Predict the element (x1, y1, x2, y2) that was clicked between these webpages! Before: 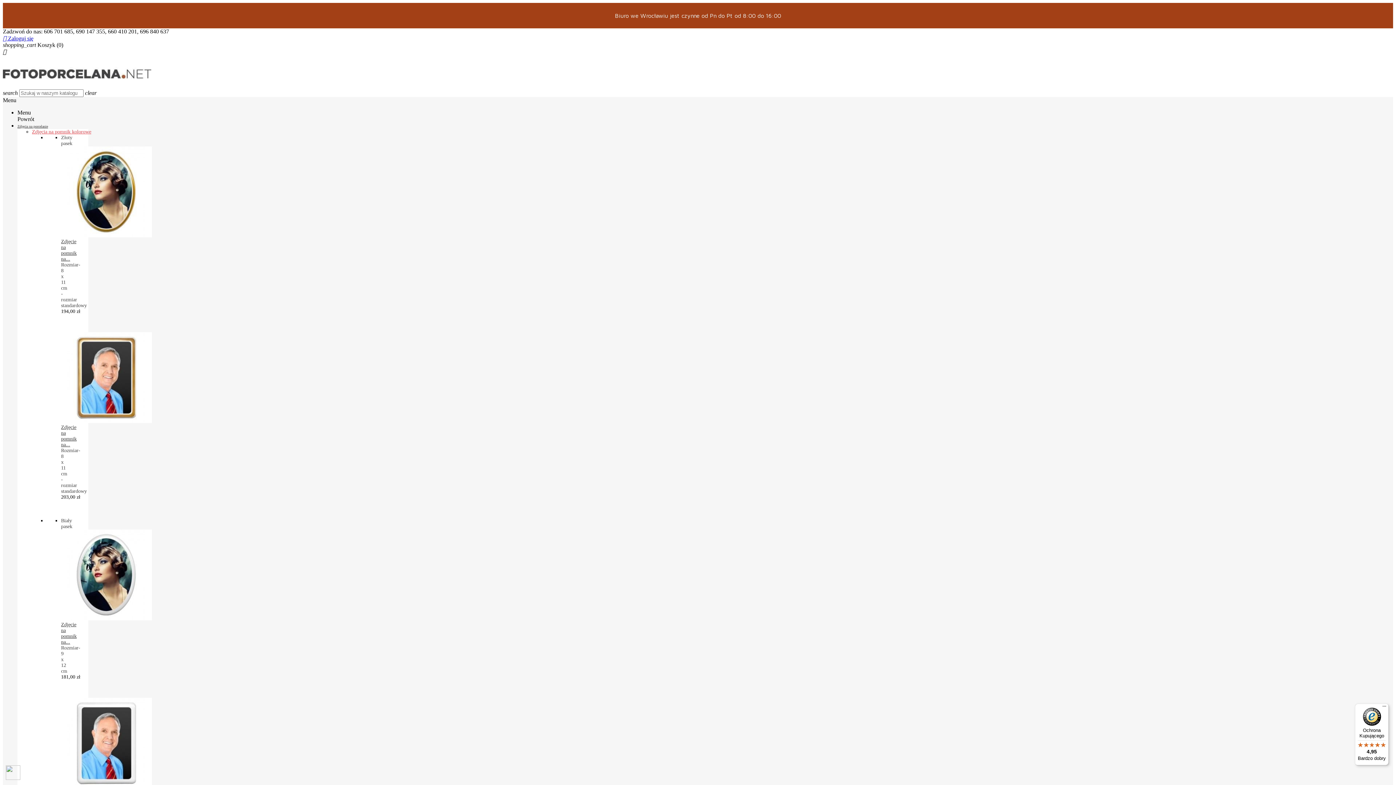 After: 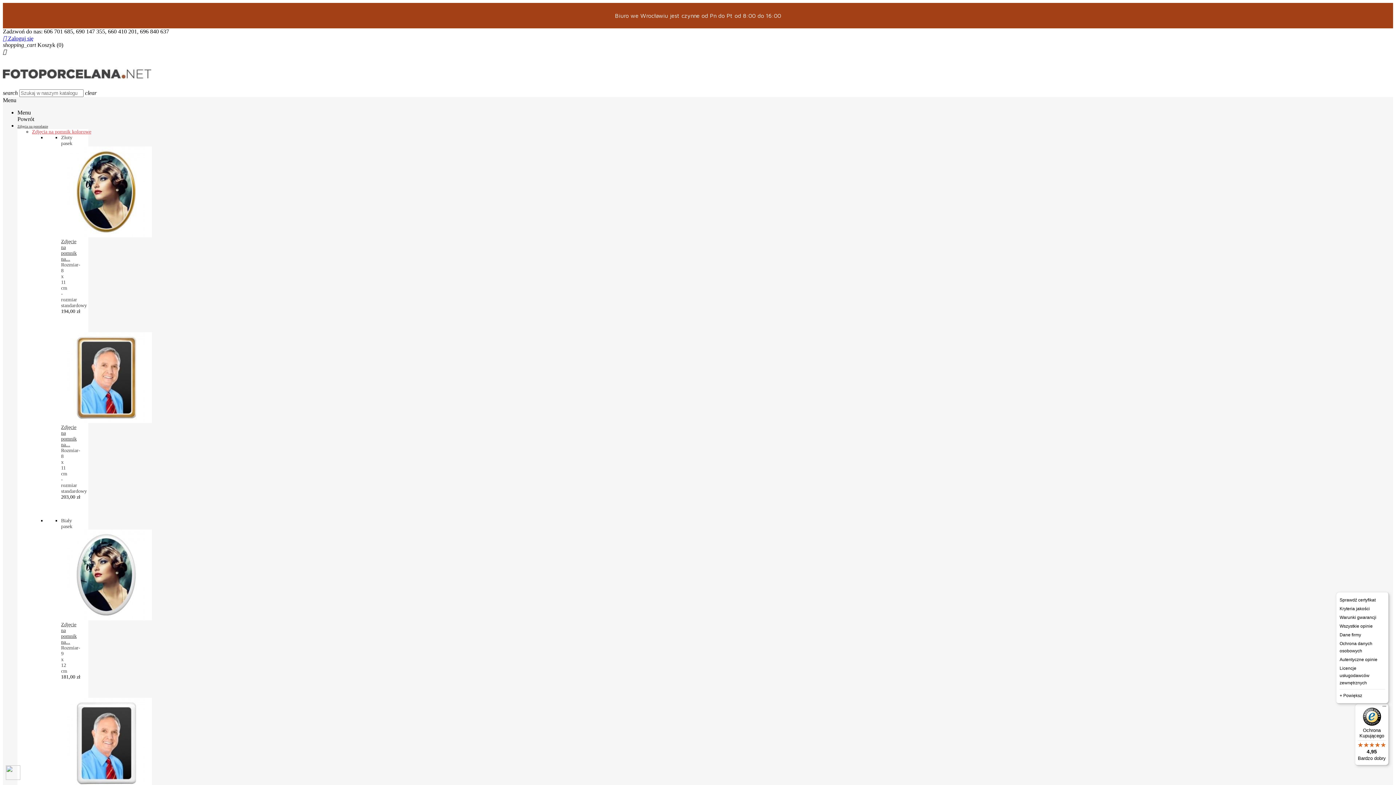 Action: label: Menu bbox: (1380, 704, 1389, 712)